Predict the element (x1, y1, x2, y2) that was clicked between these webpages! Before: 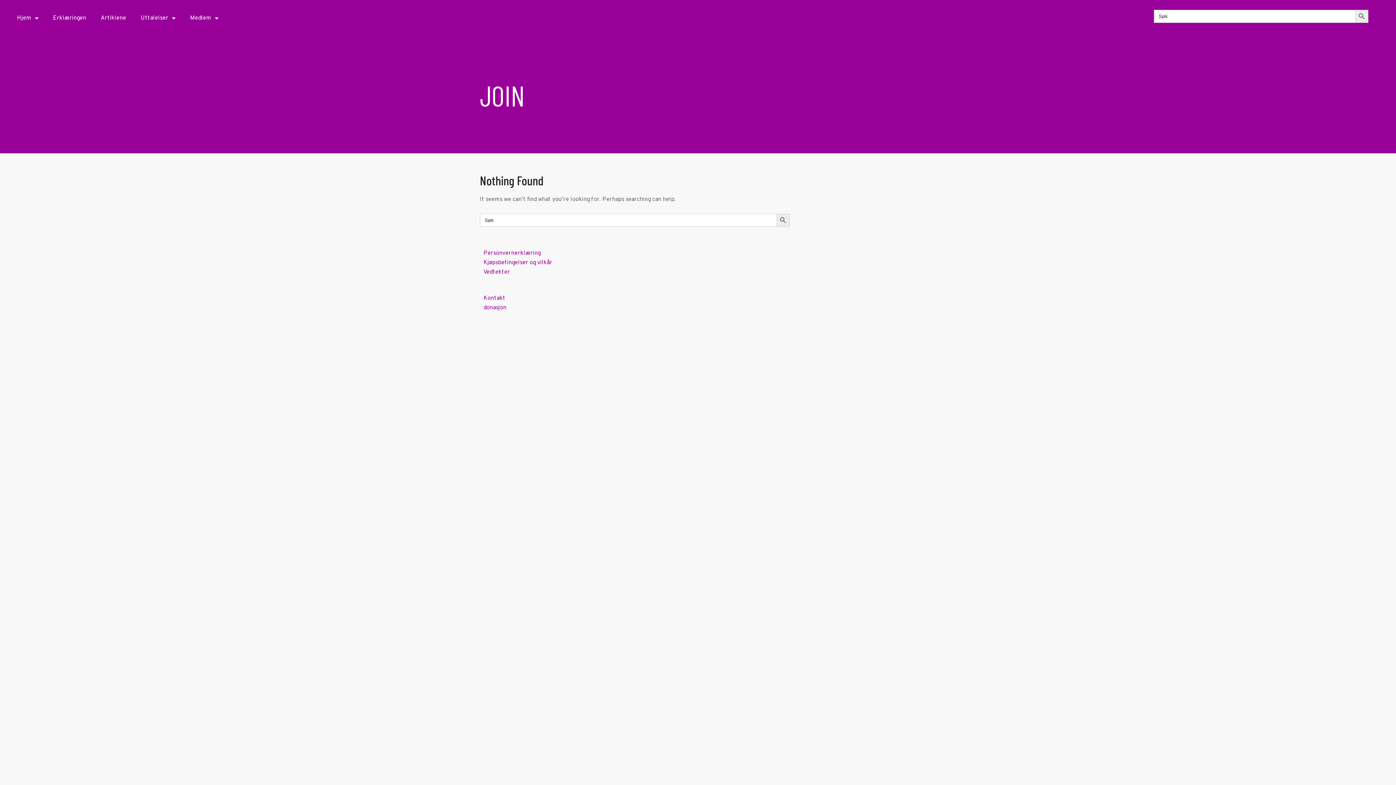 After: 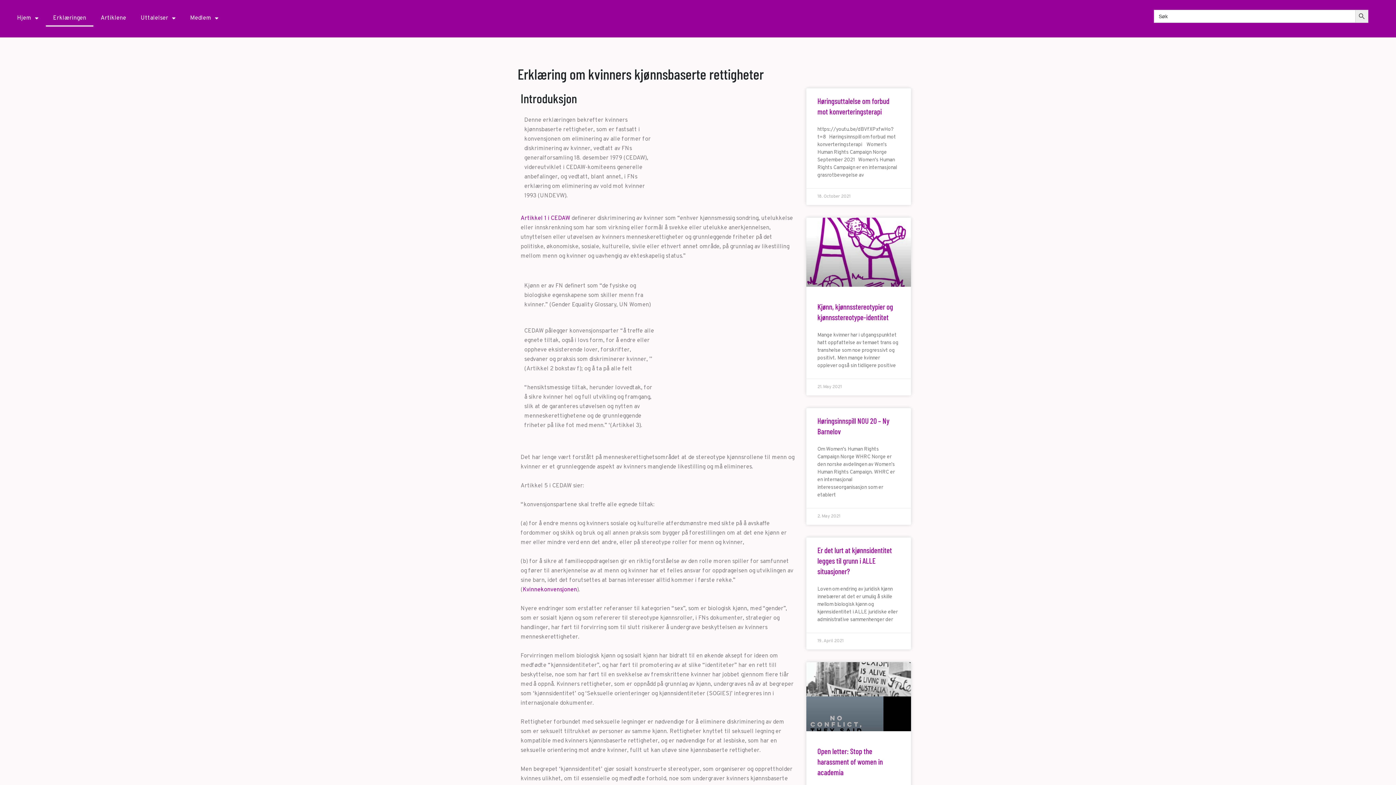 Action: label: Erklæringen bbox: (45, 9, 93, 26)